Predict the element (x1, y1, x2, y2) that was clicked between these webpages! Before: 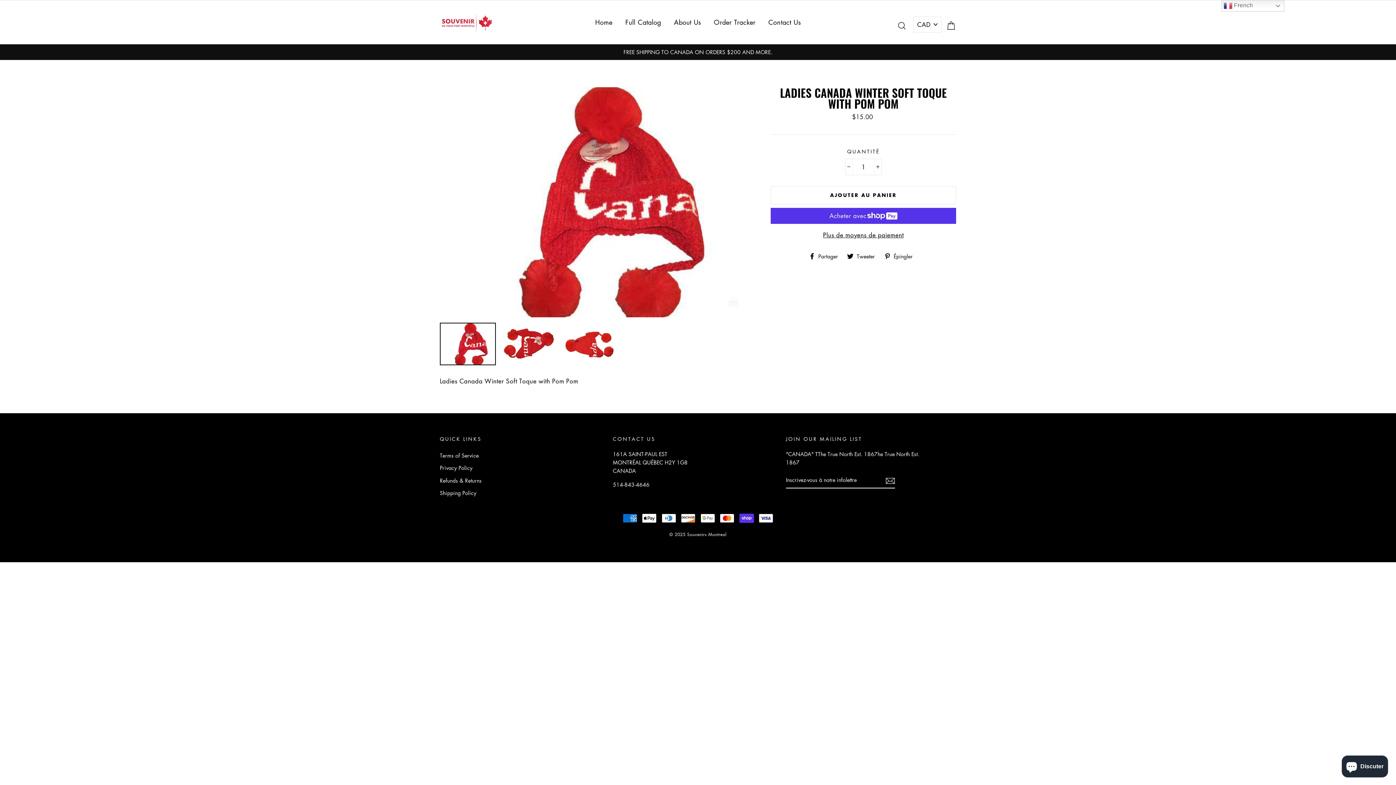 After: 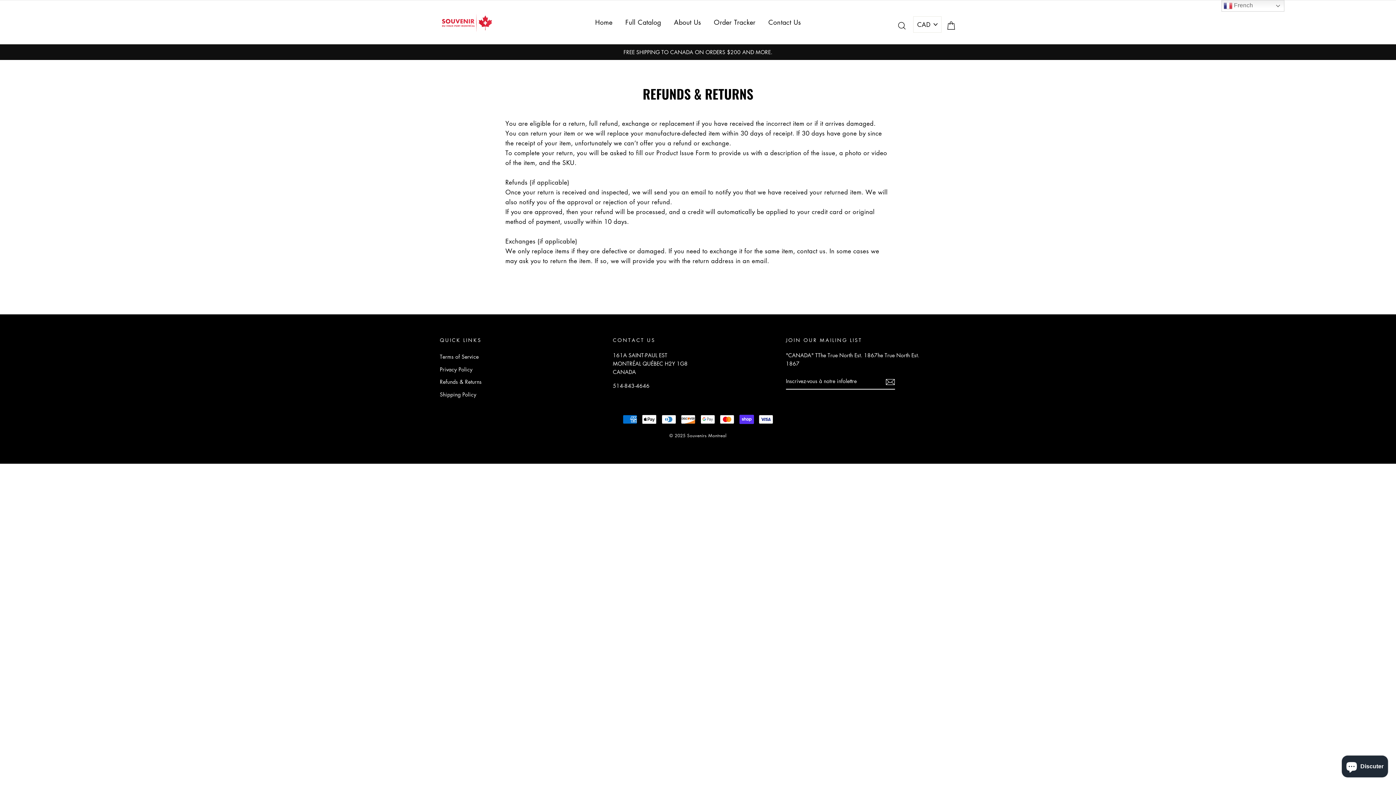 Action: label: Refunds & Returns bbox: (440, 475, 481, 486)